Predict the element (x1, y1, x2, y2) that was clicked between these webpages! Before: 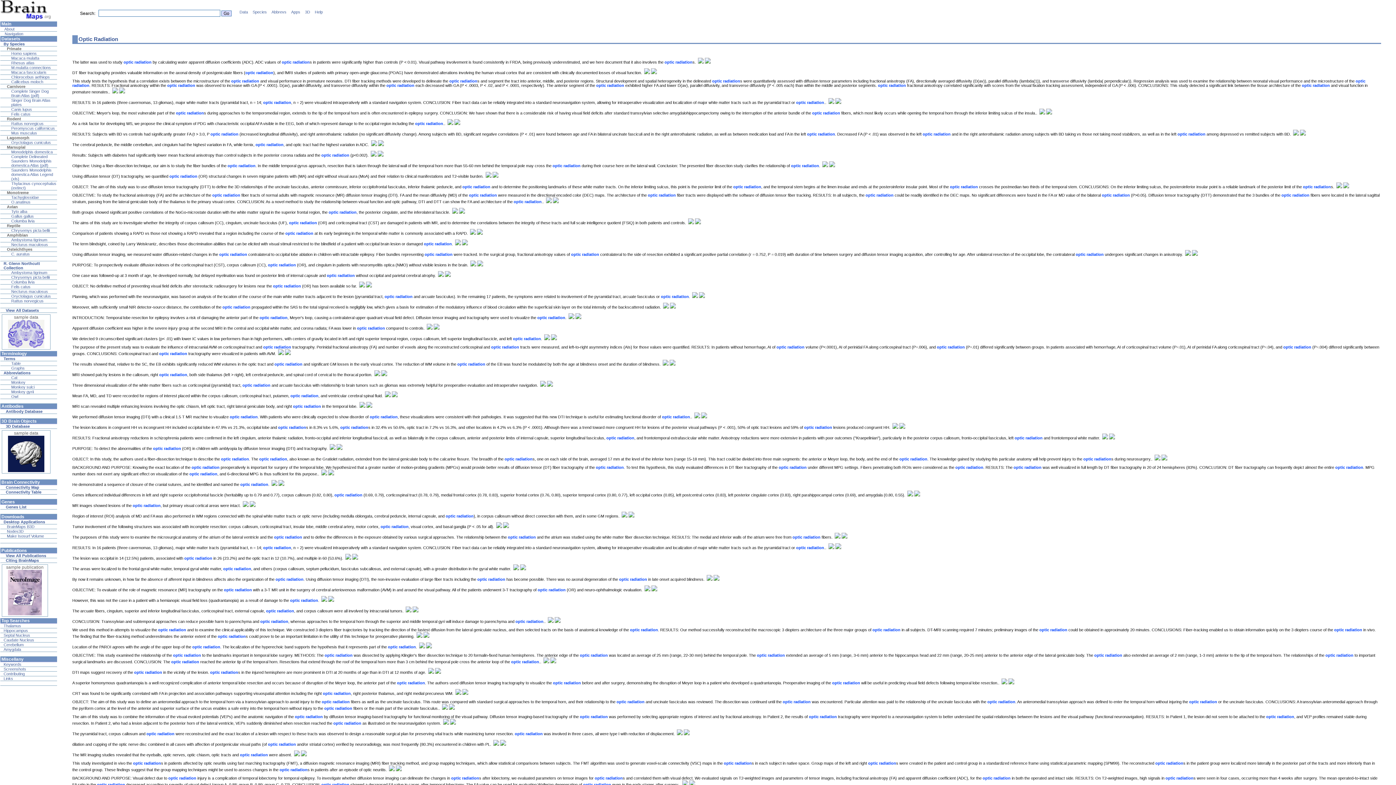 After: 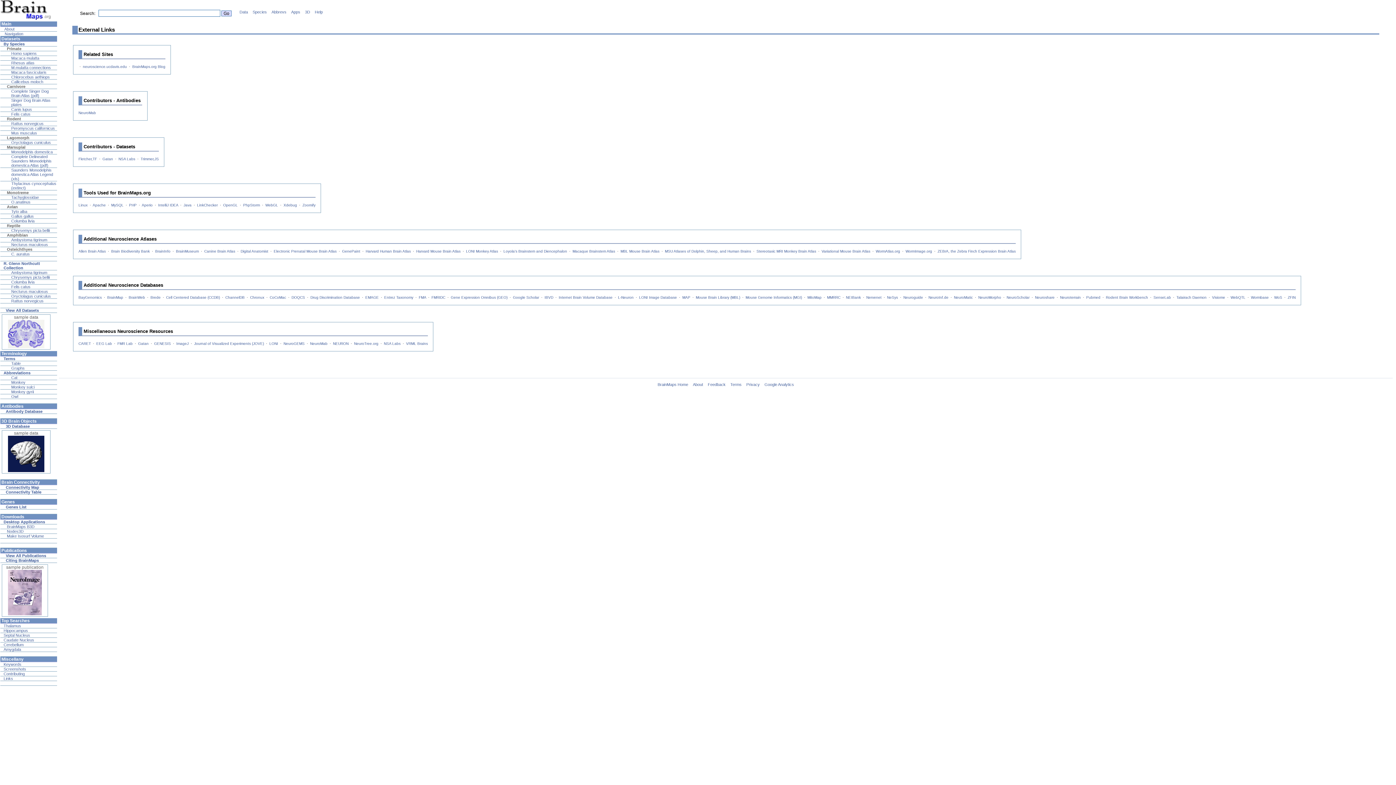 Action: label: Links bbox: (3, 676, 13, 681)